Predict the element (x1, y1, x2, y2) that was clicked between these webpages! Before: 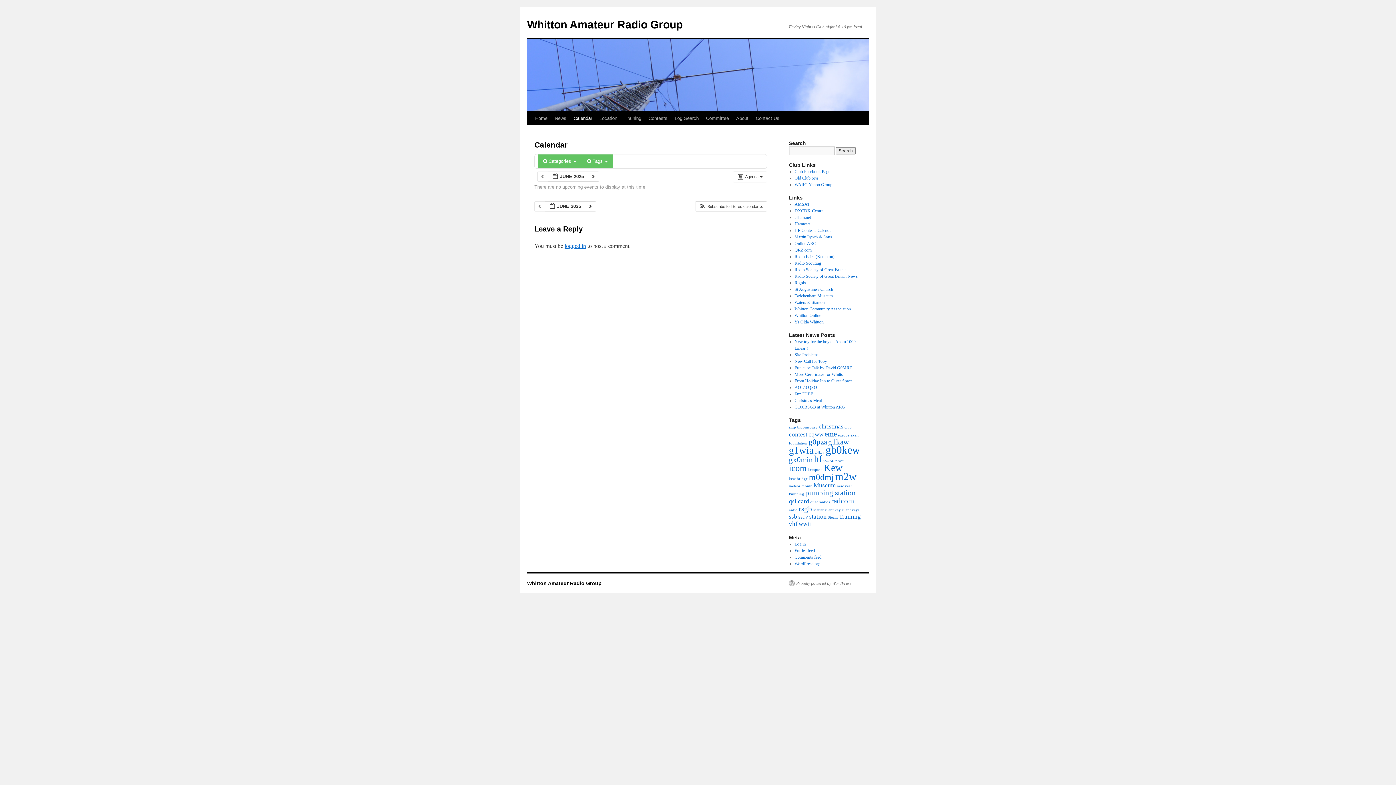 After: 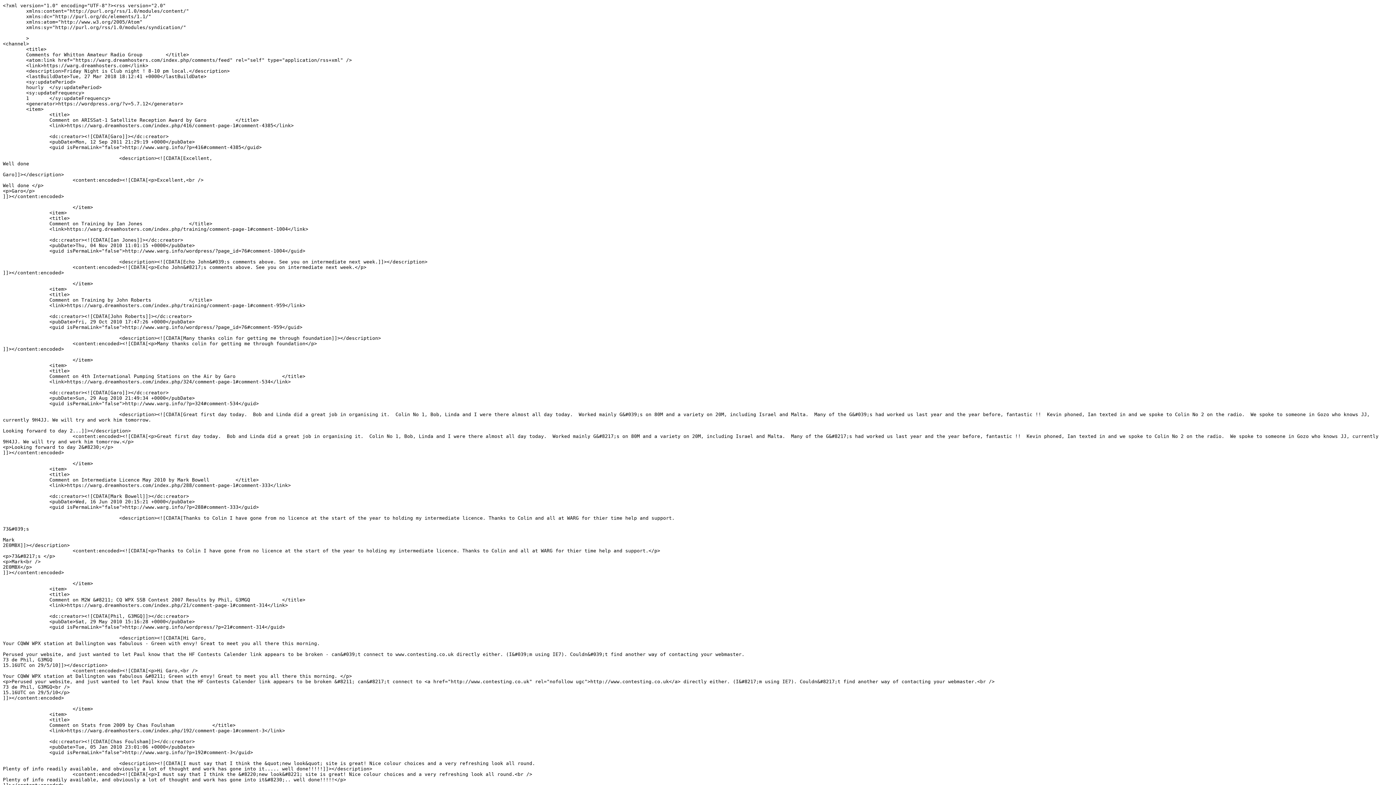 Action: bbox: (794, 554, 821, 560) label: Comments feed